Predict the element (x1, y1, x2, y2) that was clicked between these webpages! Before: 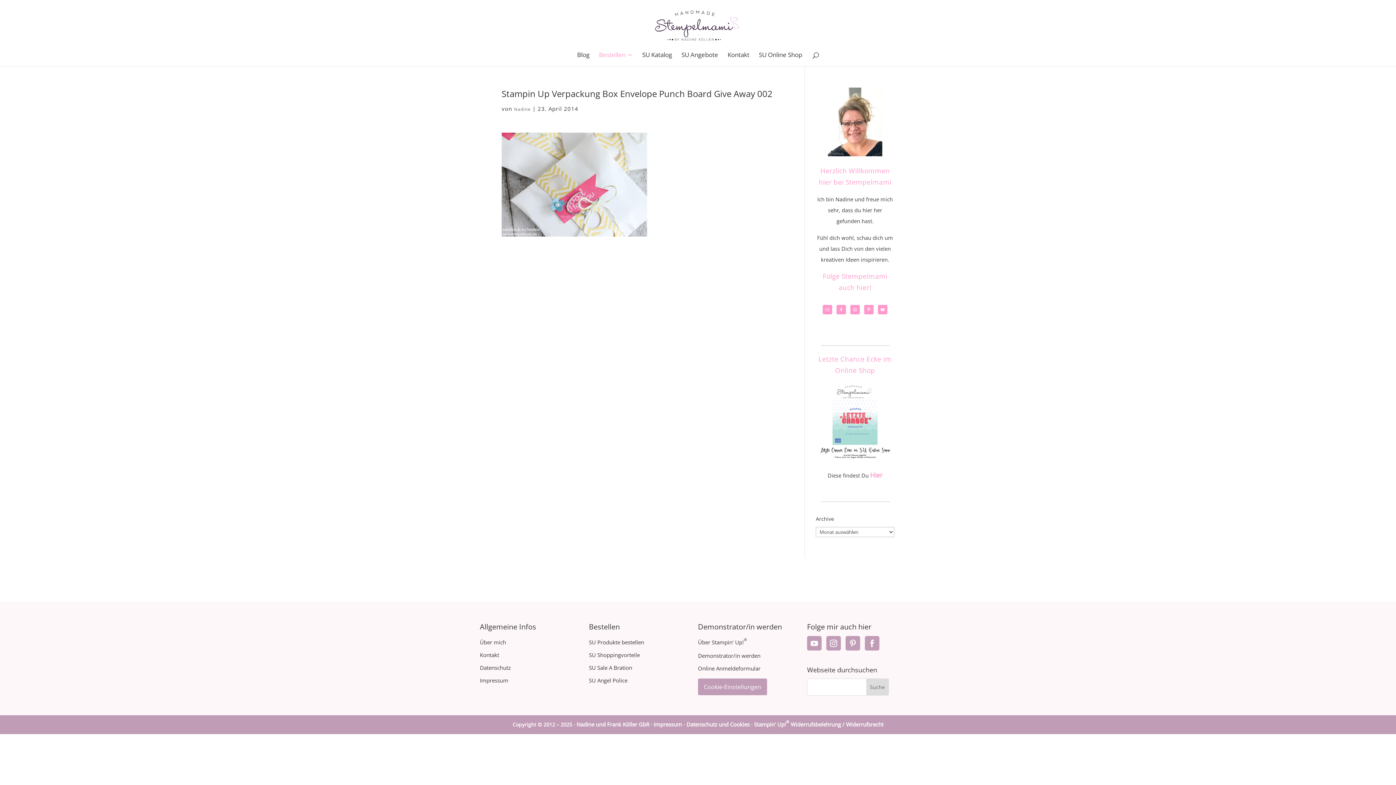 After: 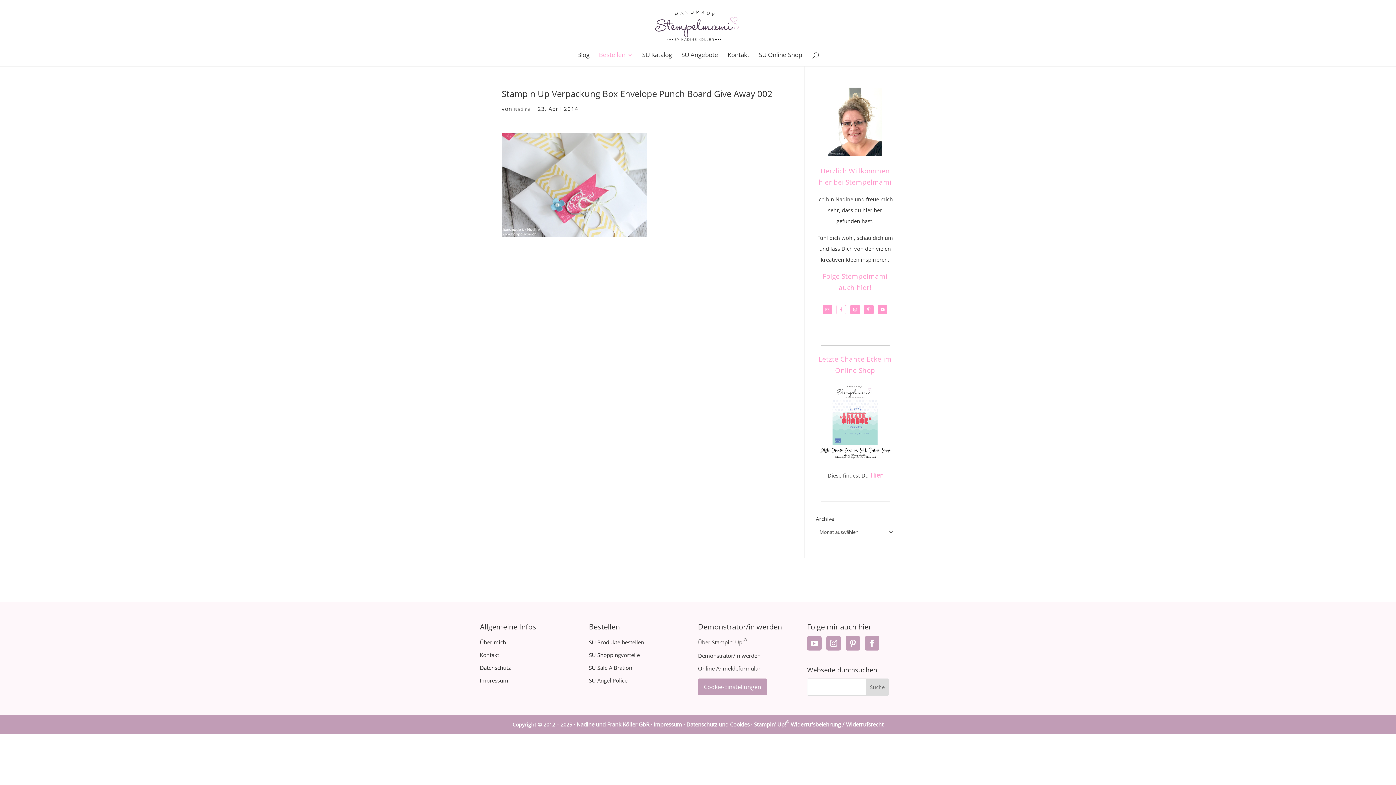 Action: bbox: (836, 305, 846, 314)